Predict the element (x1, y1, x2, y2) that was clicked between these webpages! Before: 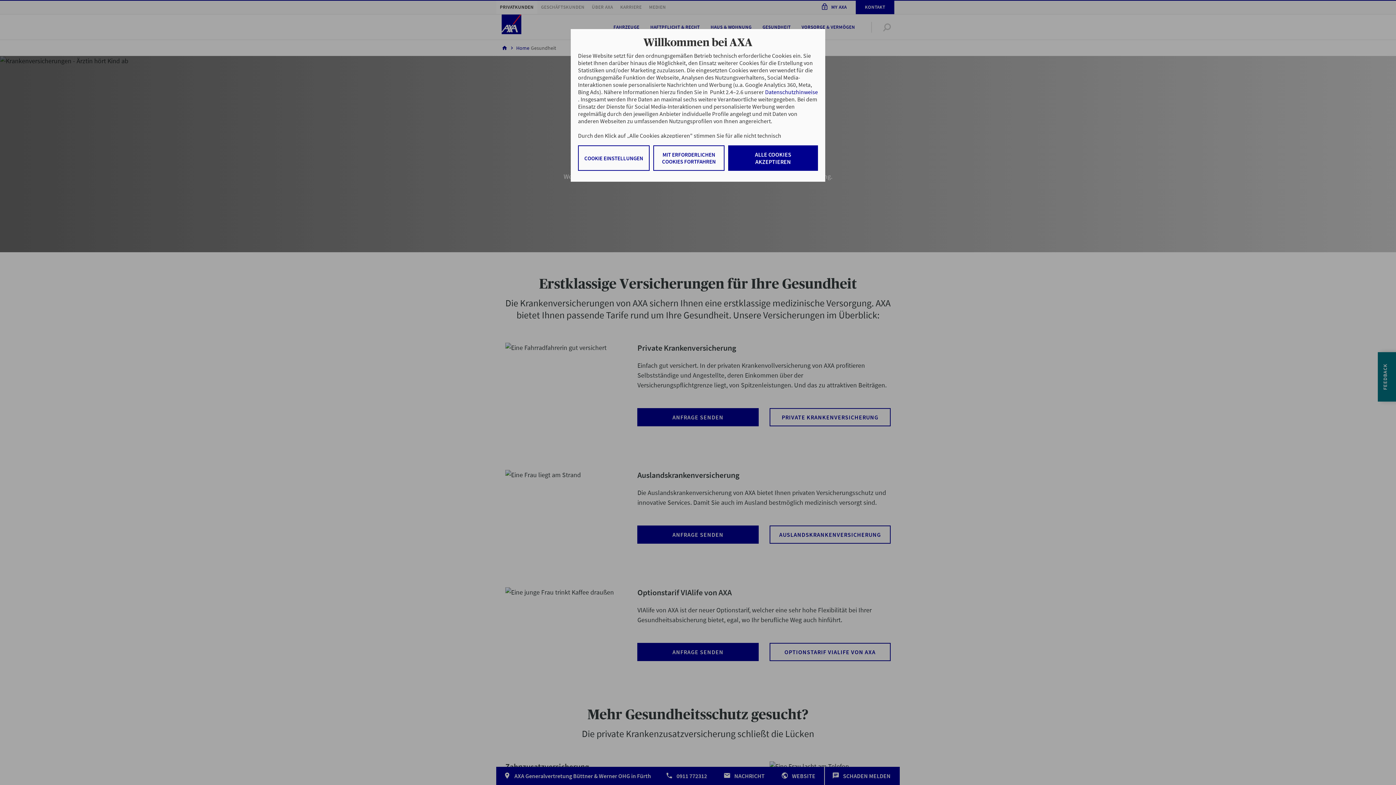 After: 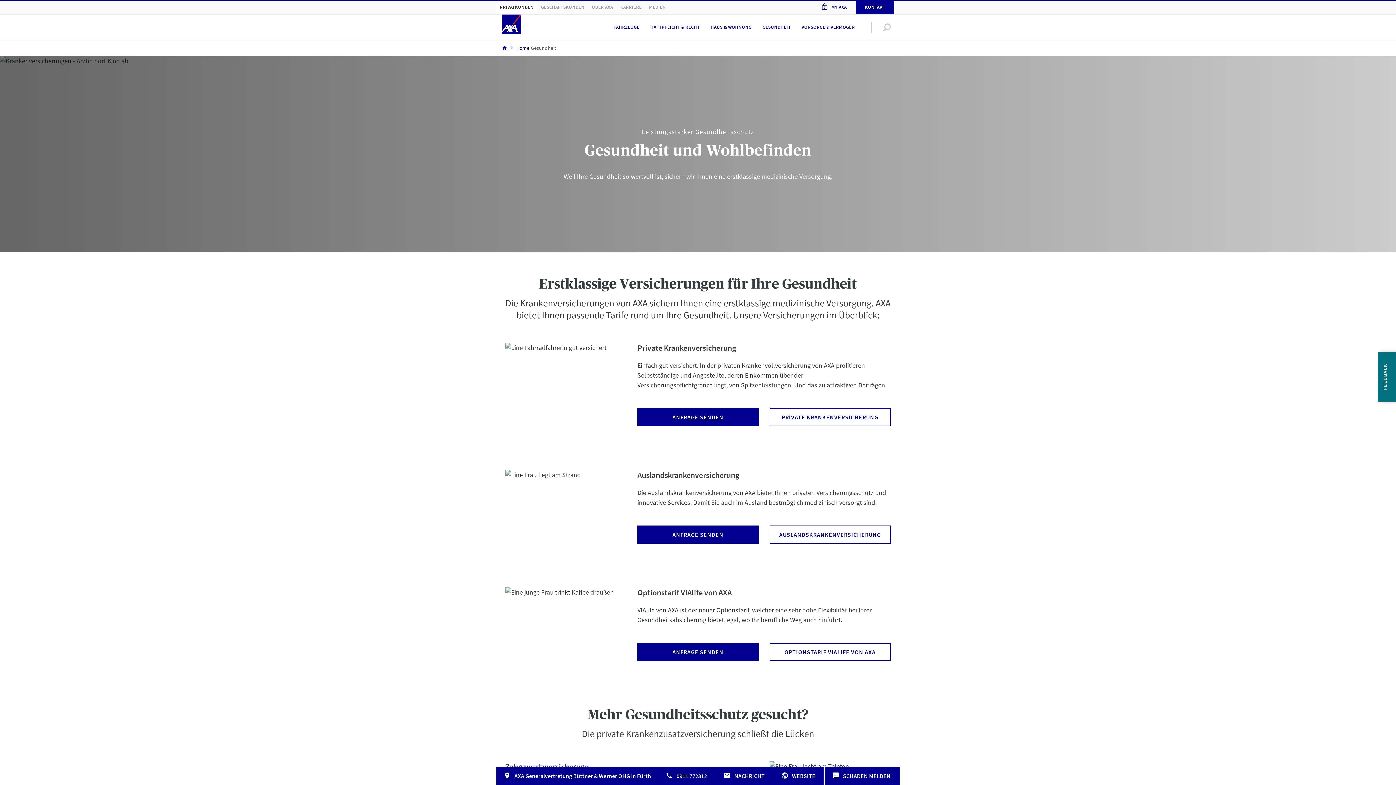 Action: bbox: (653, 145, 724, 170) label: MIT ERFORDERLICHEN COOKIES FORTFAHREN